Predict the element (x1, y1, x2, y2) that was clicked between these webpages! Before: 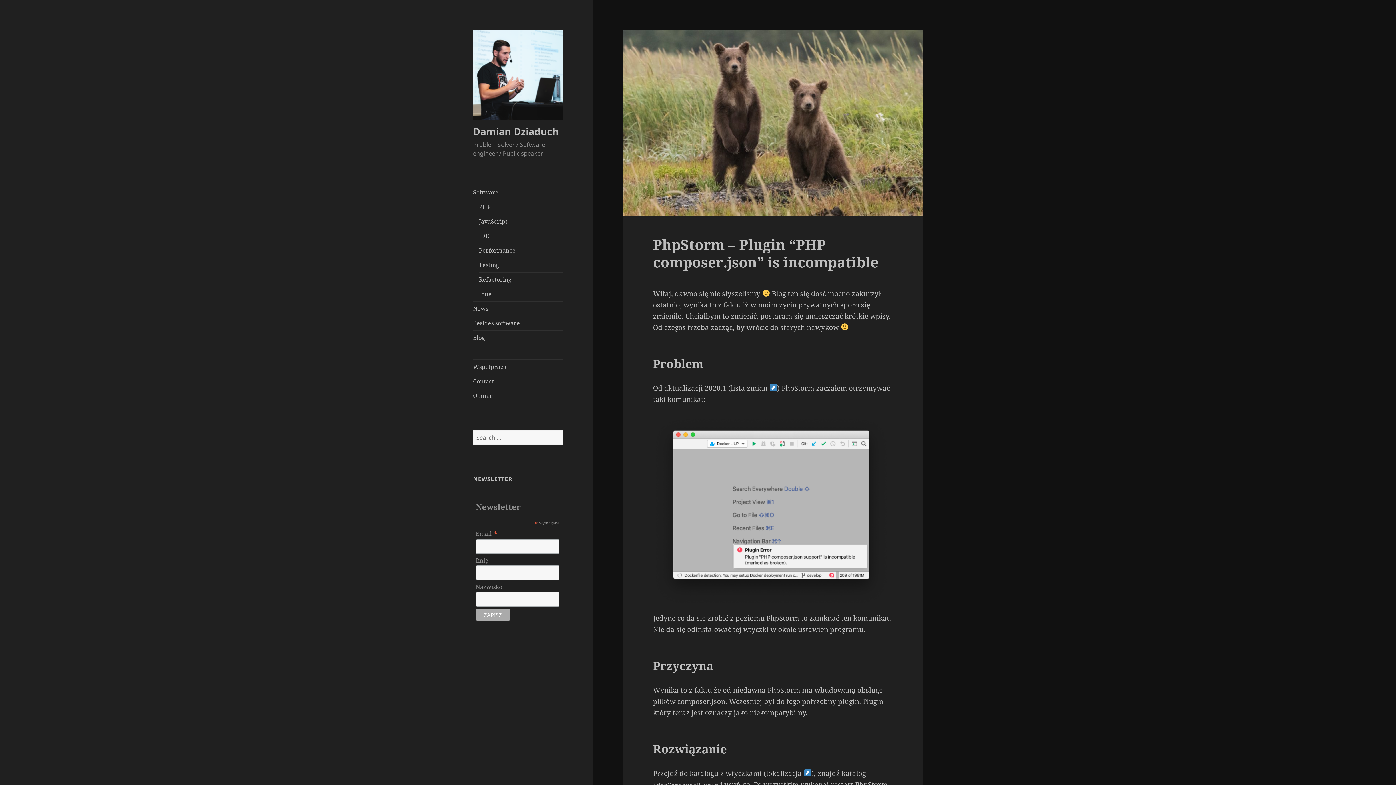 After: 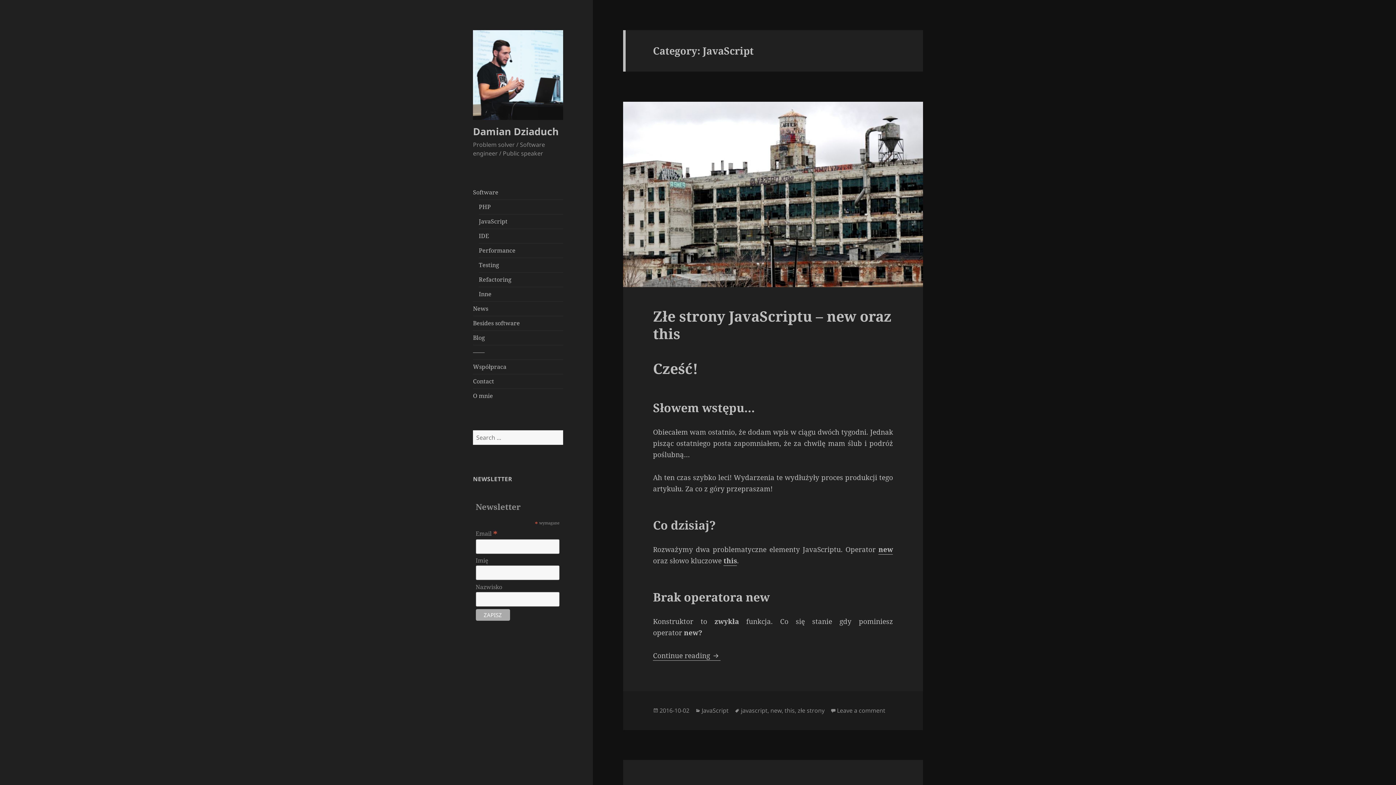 Action: label: JavaScript bbox: (478, 217, 507, 225)